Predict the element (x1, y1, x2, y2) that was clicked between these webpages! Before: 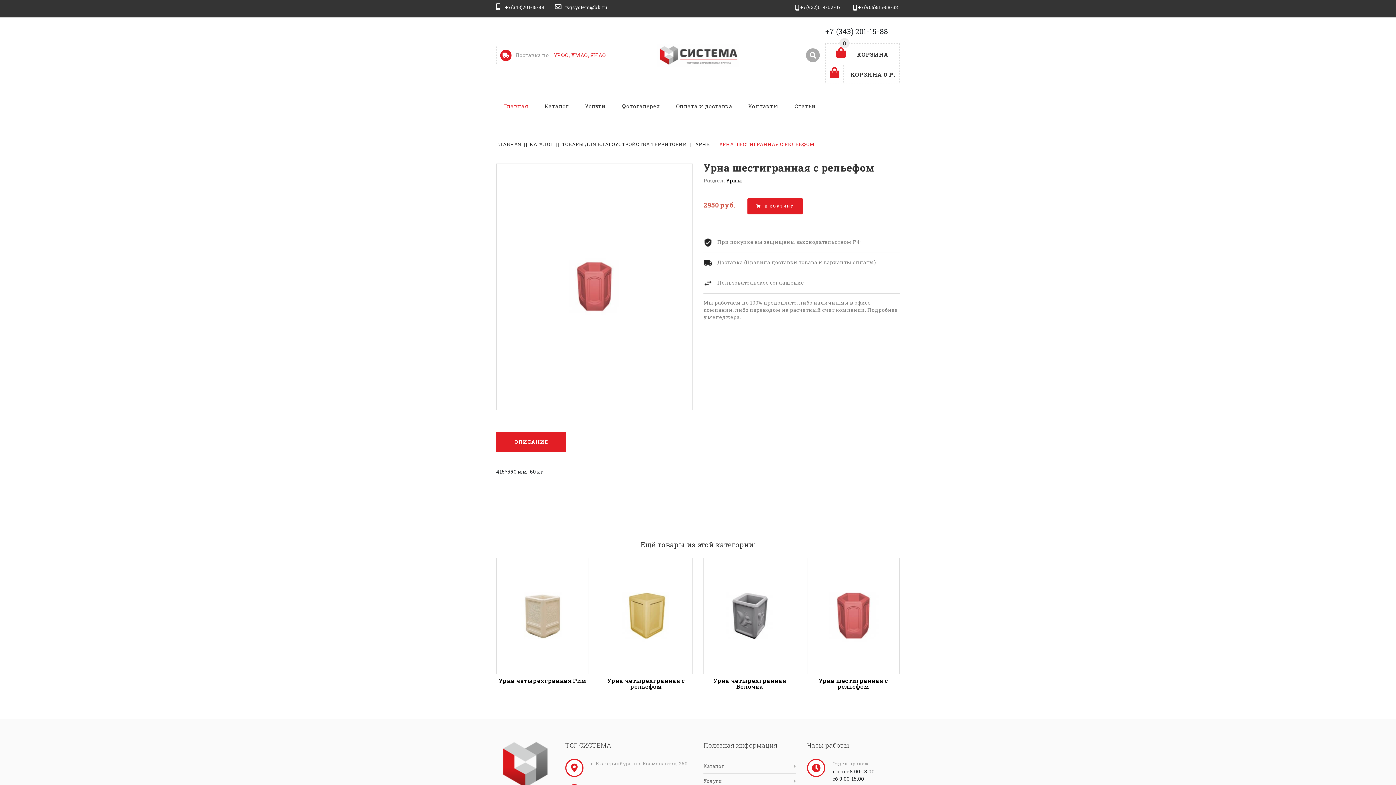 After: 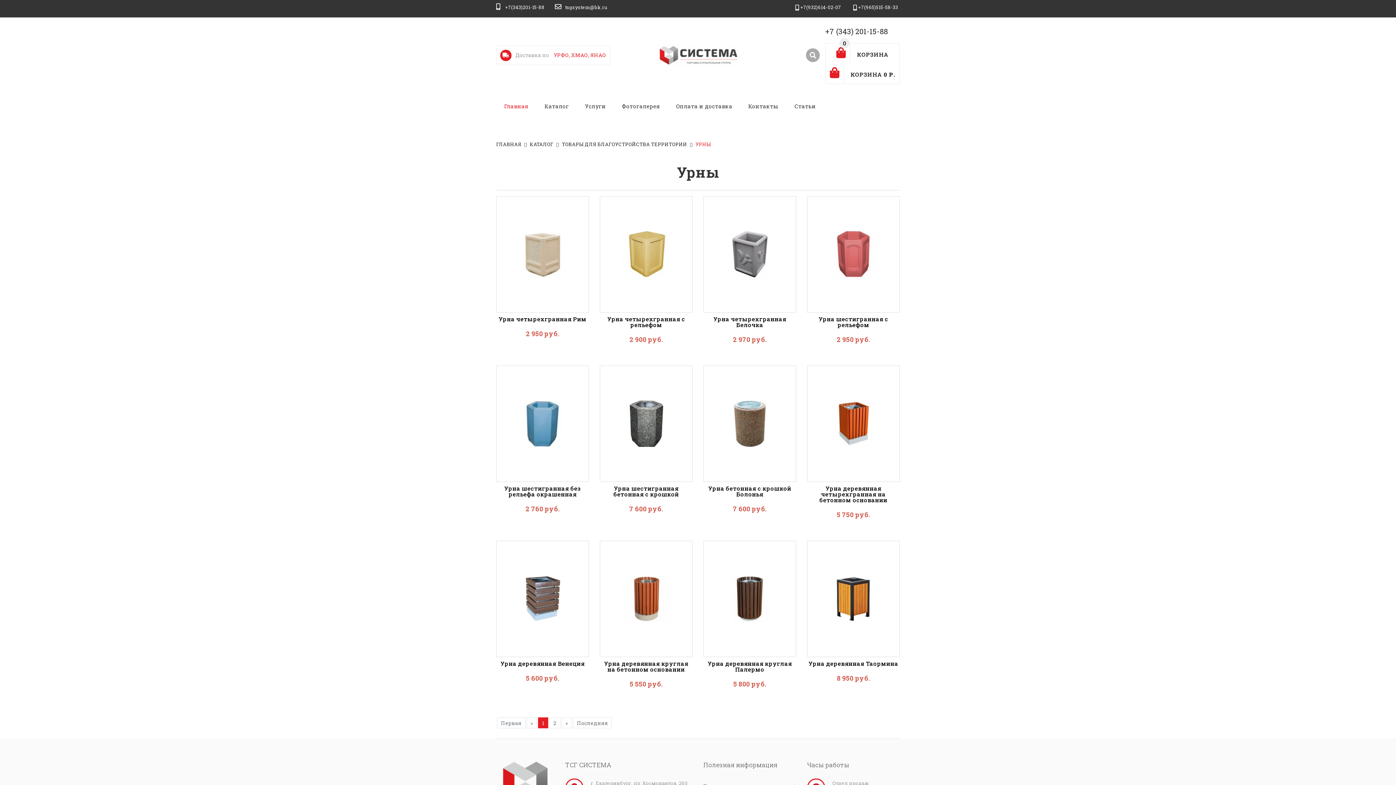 Action: bbox: (695, 140, 711, 149) label: УРНЫ